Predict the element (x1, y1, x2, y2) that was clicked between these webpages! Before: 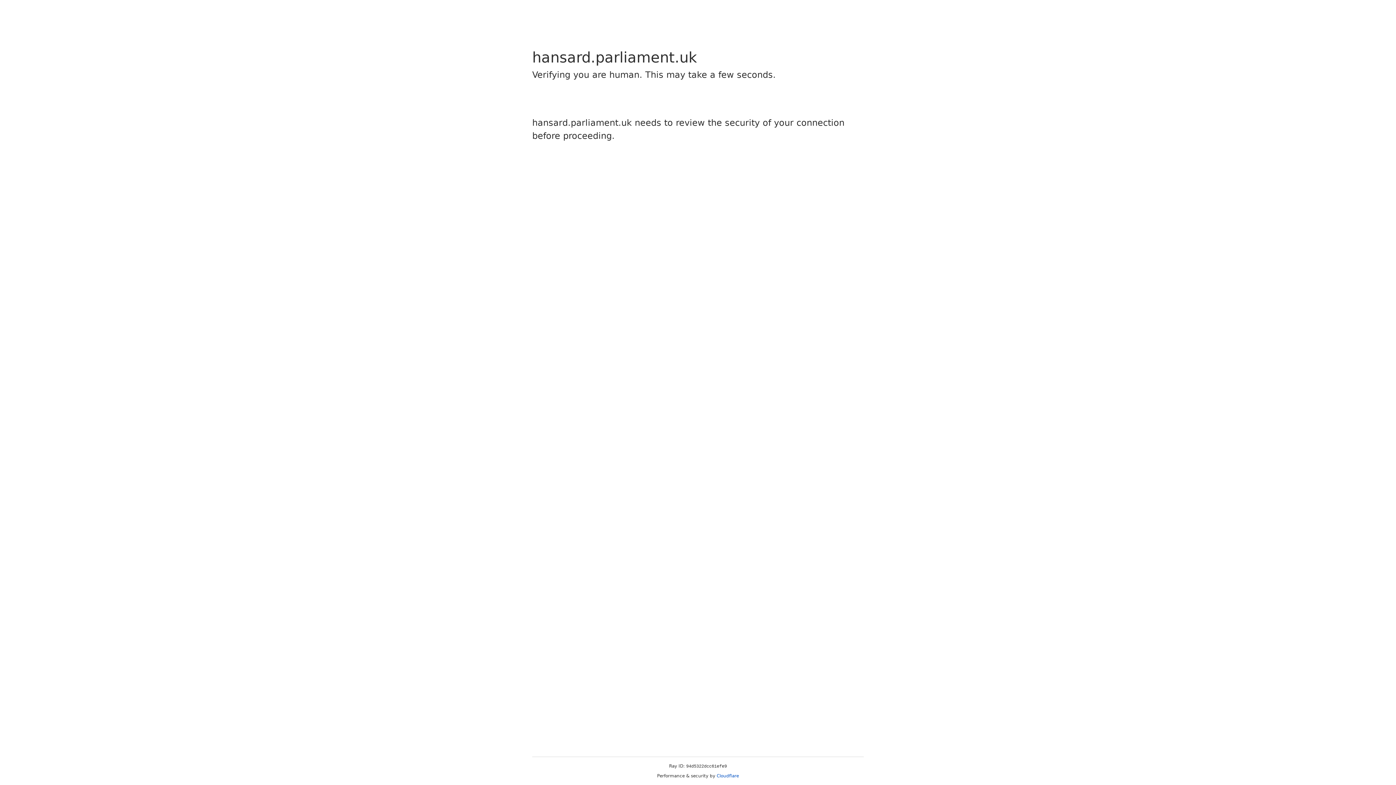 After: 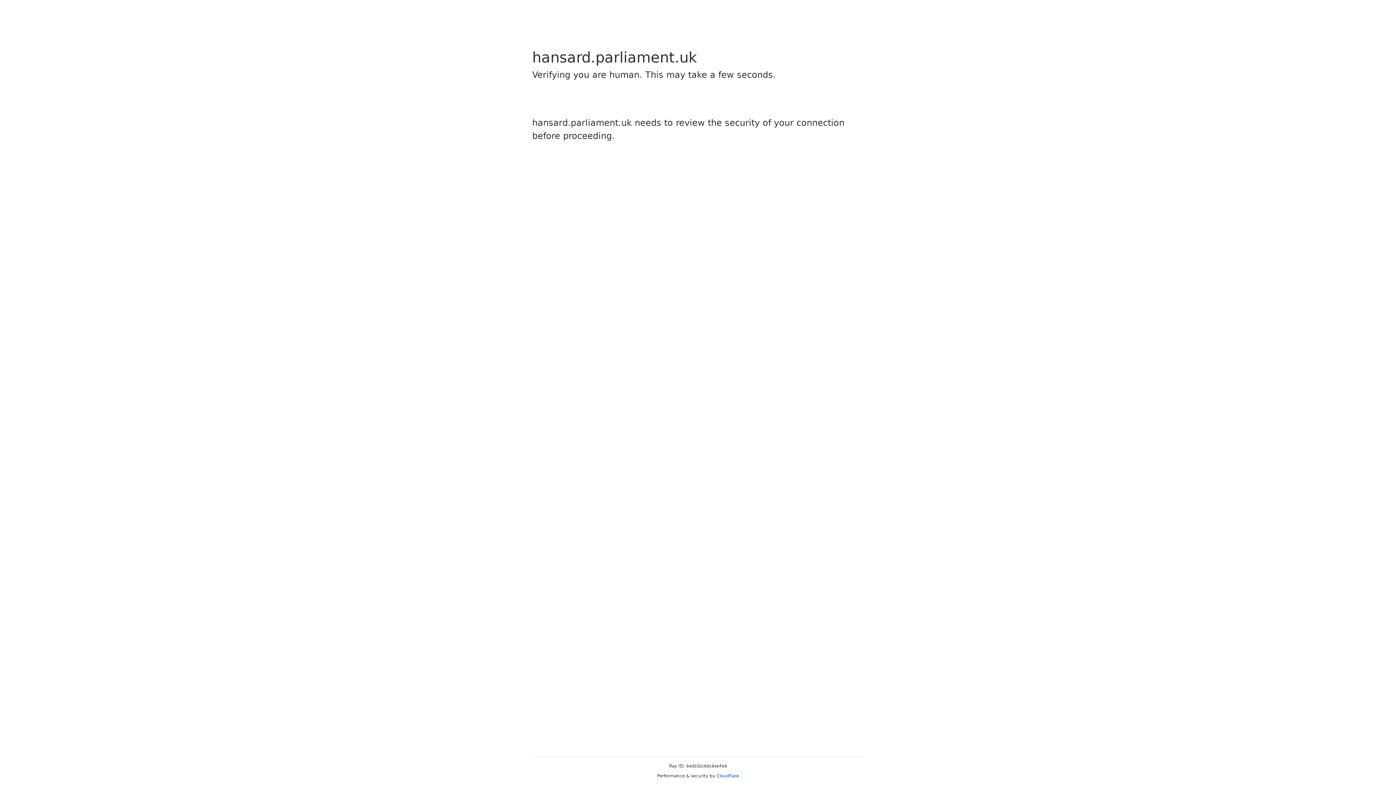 Action: bbox: (716, 773, 739, 778) label: Cloudflare